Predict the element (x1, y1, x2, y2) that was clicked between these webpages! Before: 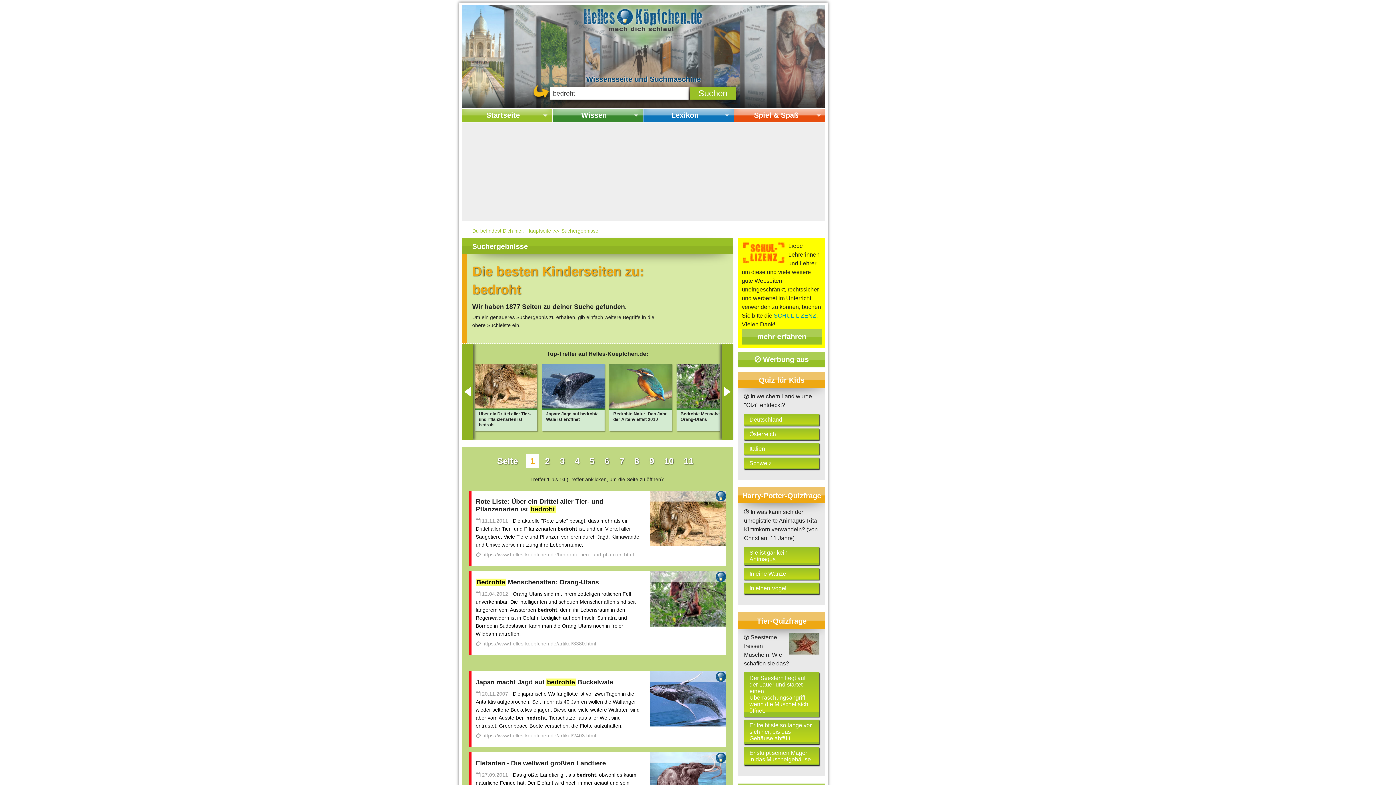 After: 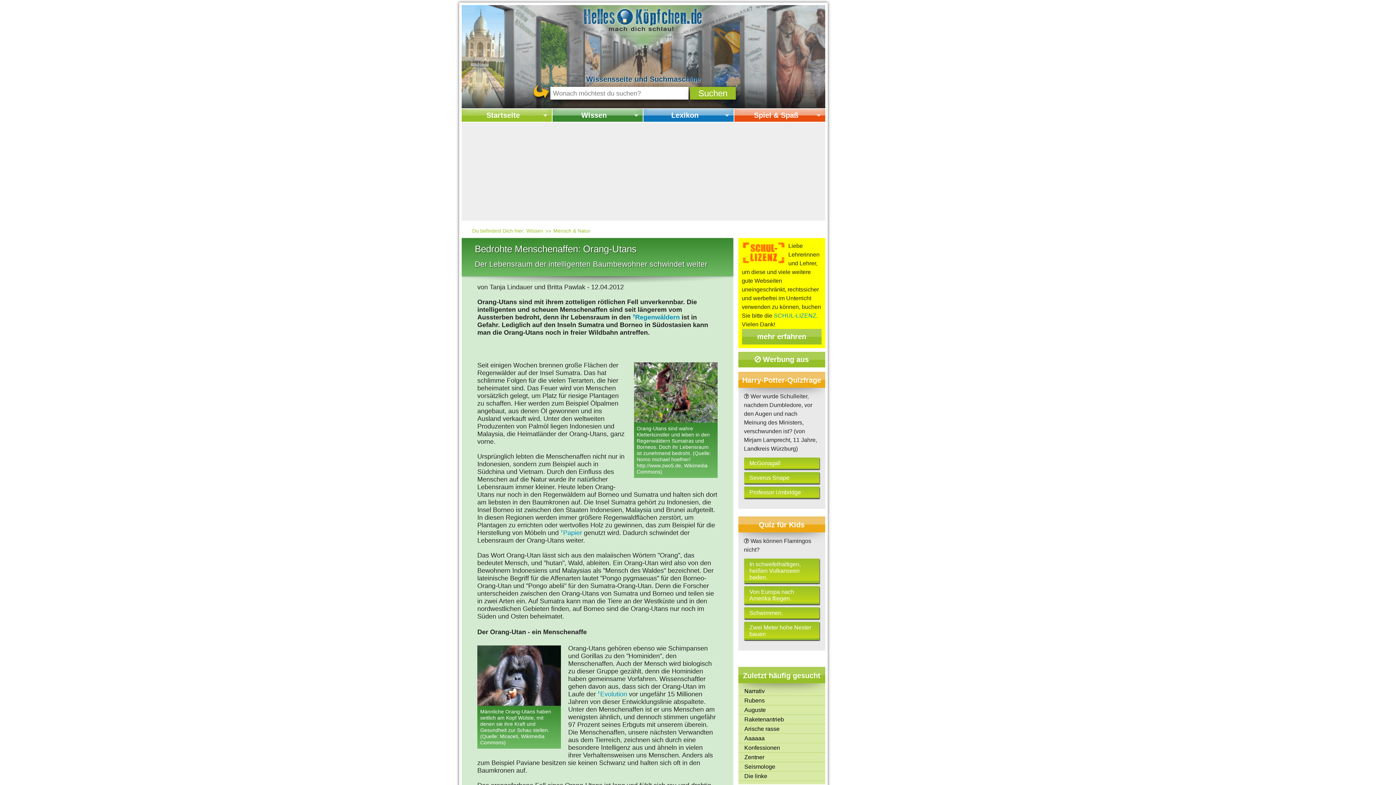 Action: label: Bedrohte Menschenaffen: Orang-Utans bbox: (676, 363, 739, 431)